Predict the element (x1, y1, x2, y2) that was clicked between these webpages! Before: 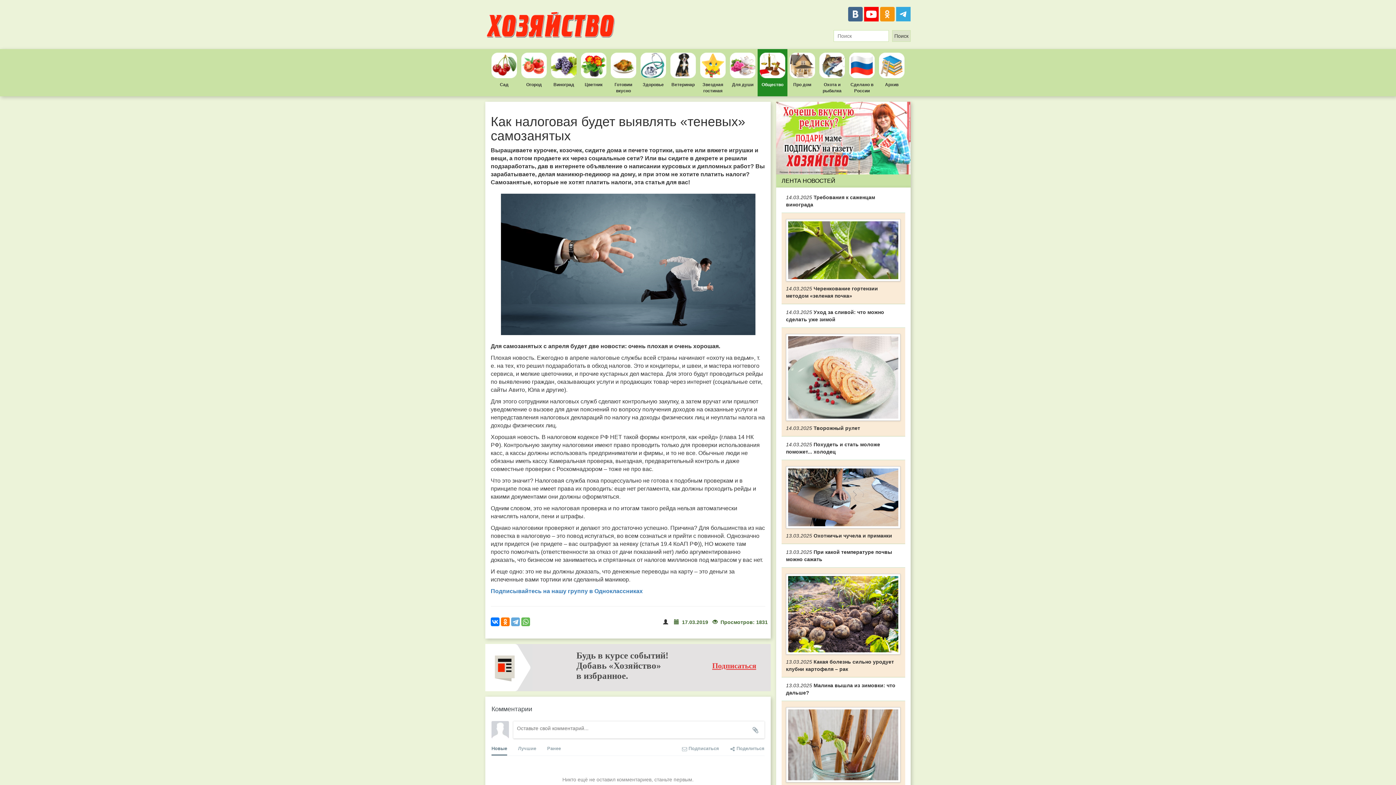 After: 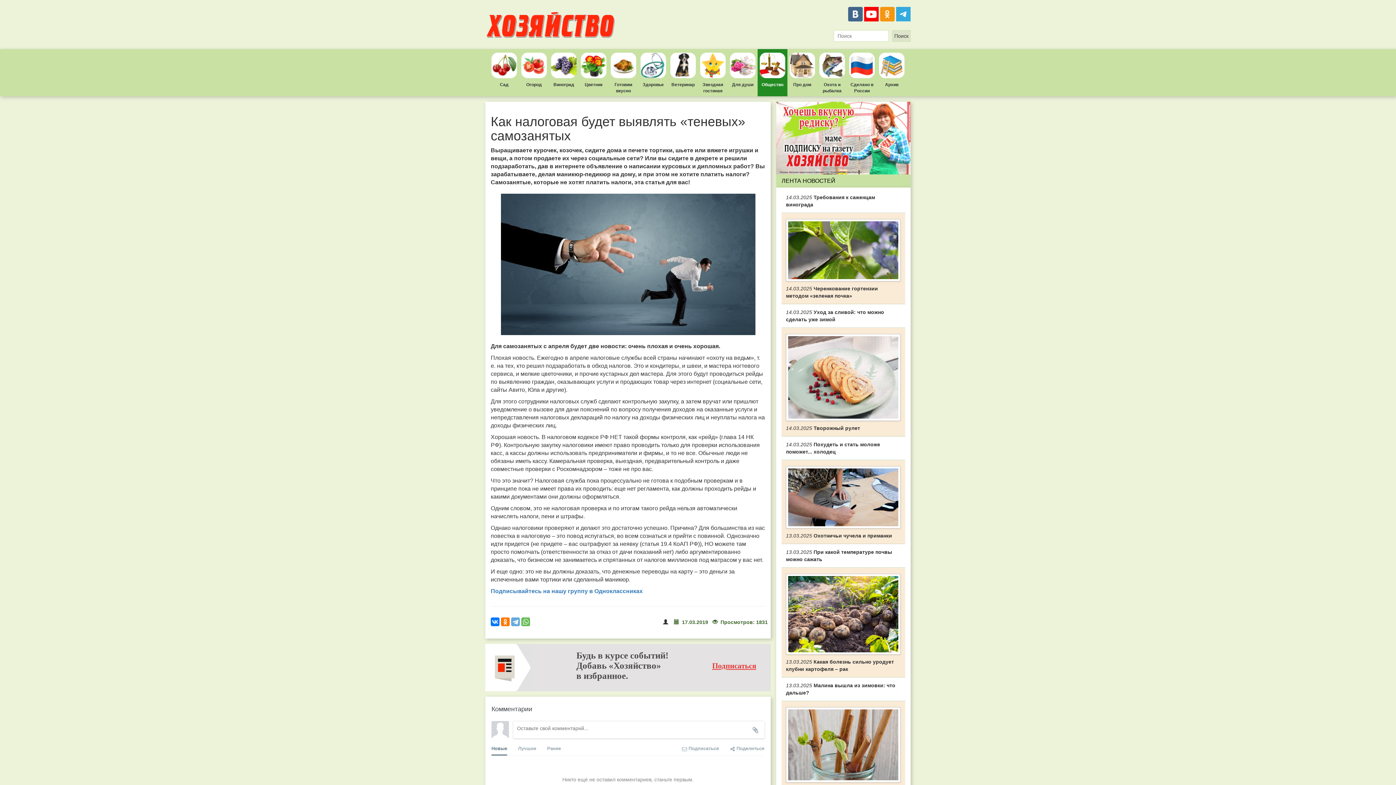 Action: bbox: (776, 134, 910, 140)